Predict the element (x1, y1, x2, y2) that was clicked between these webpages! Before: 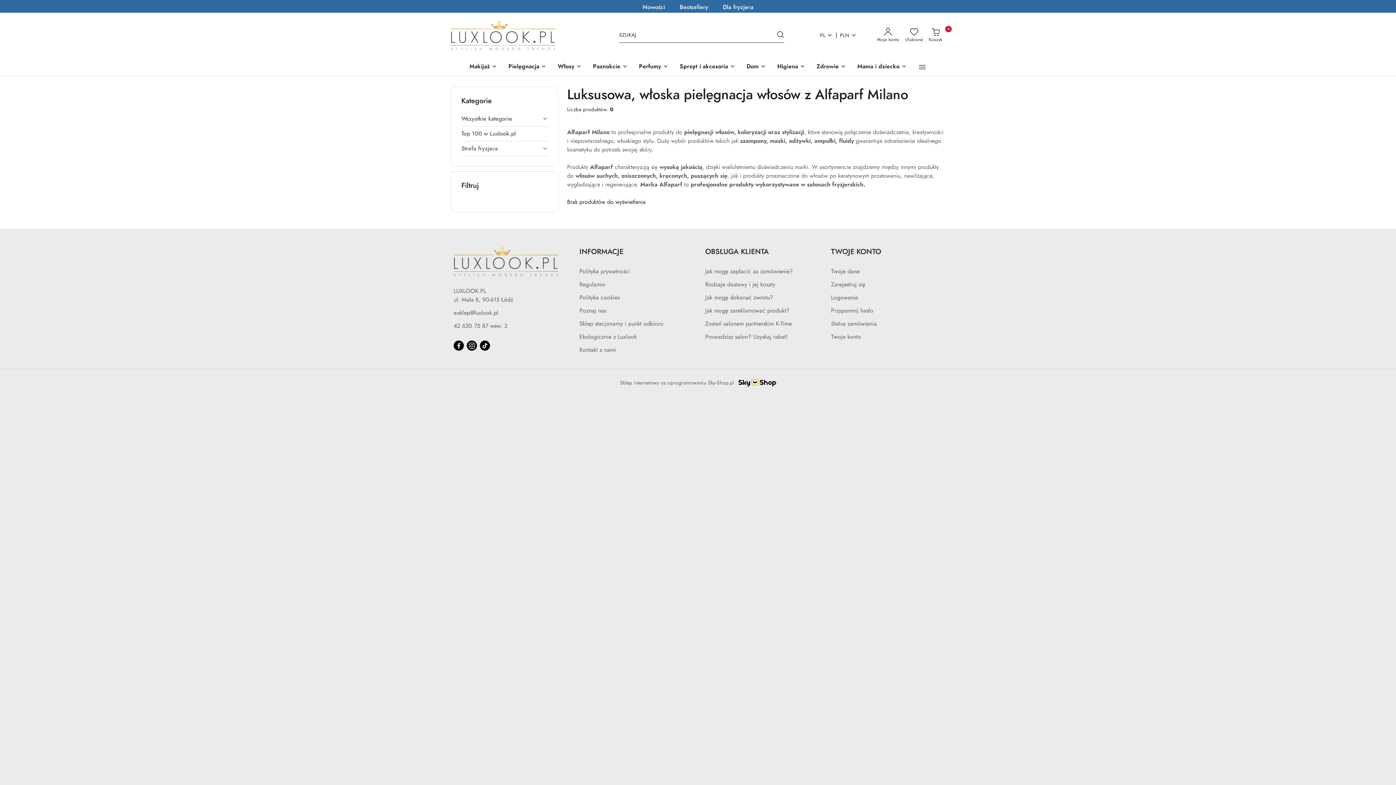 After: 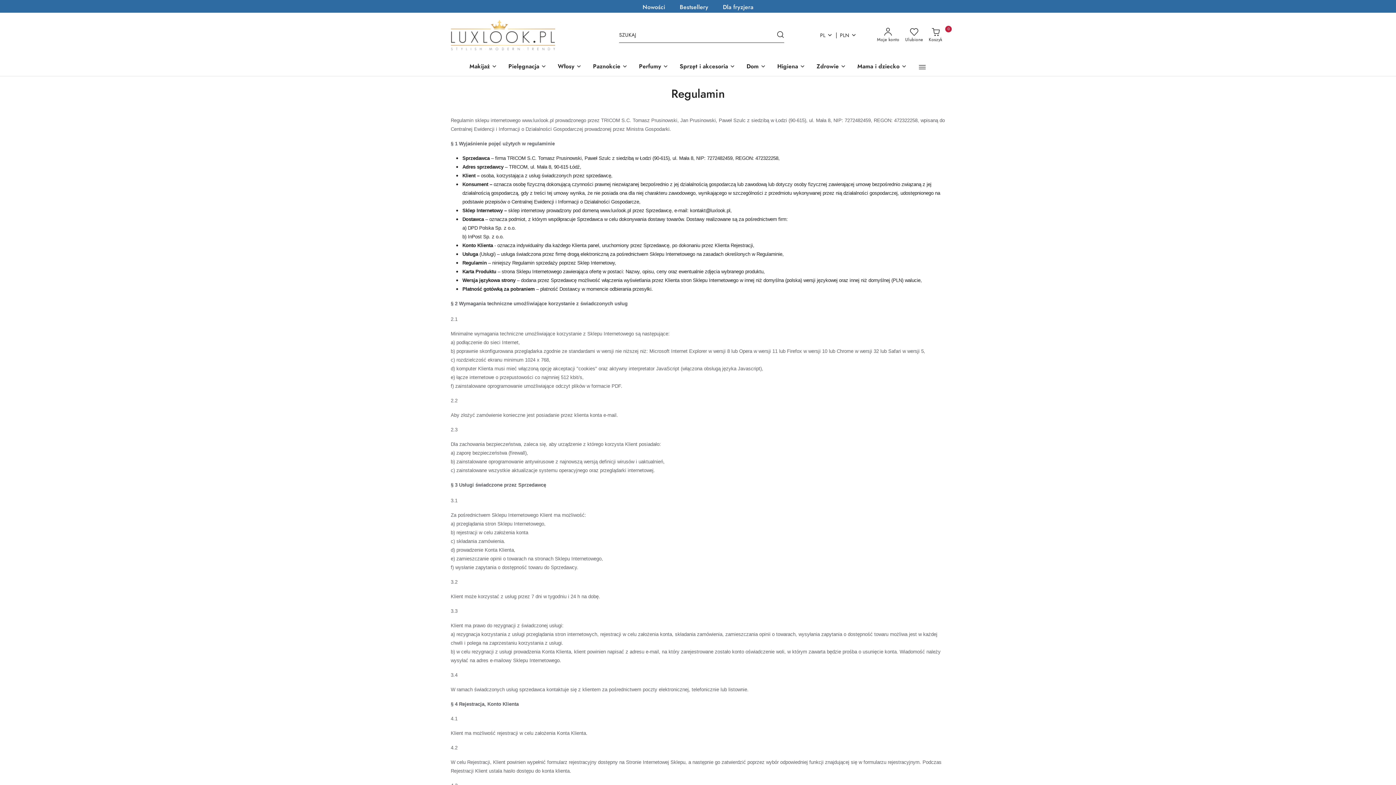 Action: bbox: (579, 280, 605, 288) label: Regulamin